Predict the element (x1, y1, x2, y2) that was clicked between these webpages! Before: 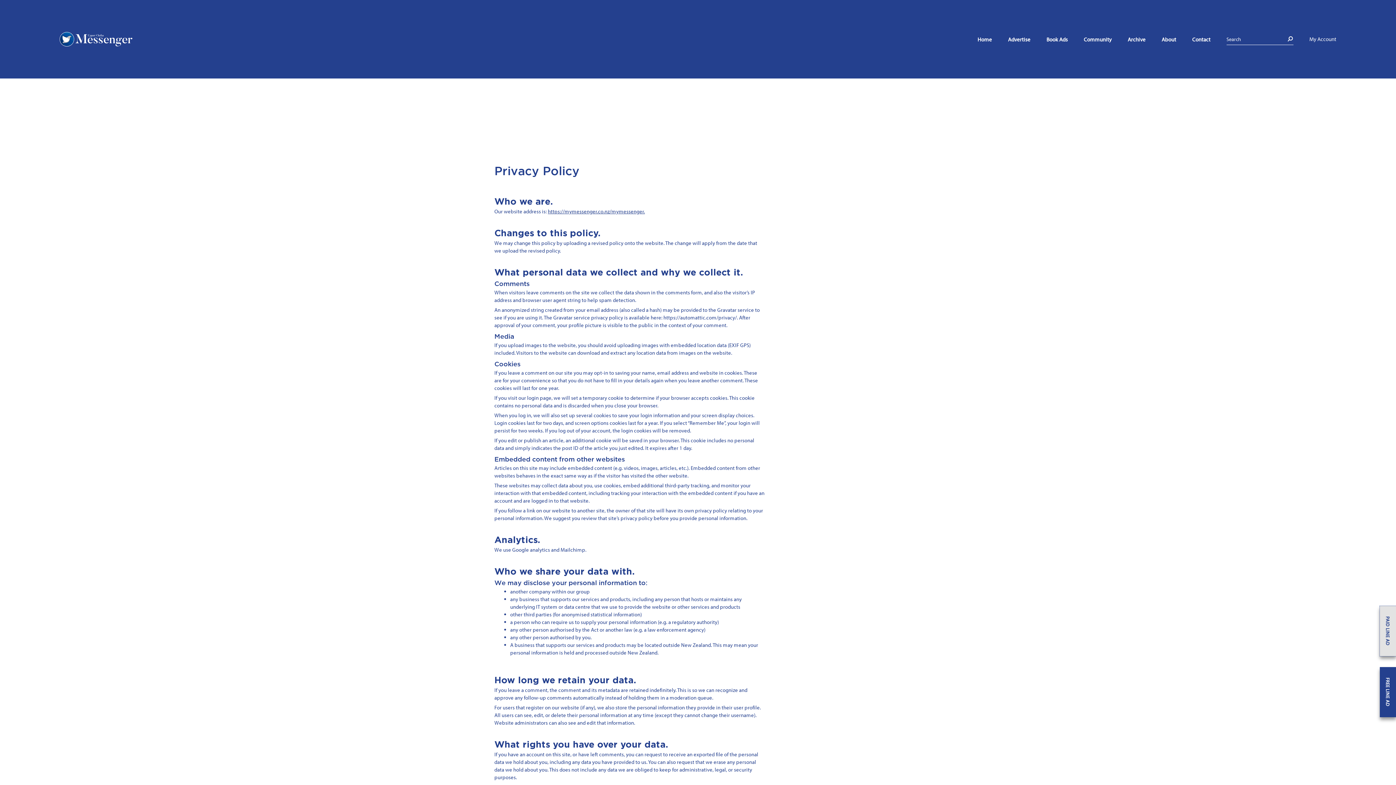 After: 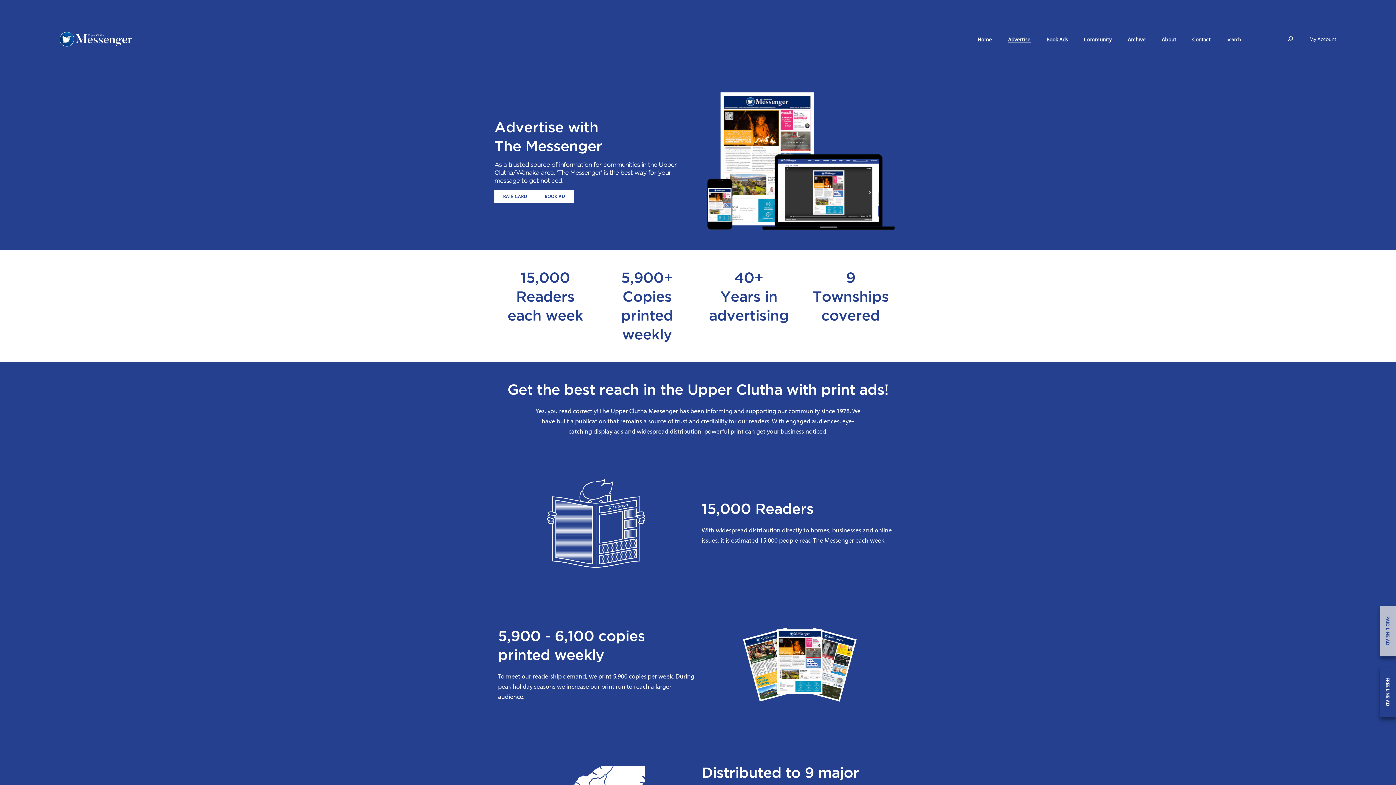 Action: label: Advertise bbox: (1008, 35, 1030, 42)